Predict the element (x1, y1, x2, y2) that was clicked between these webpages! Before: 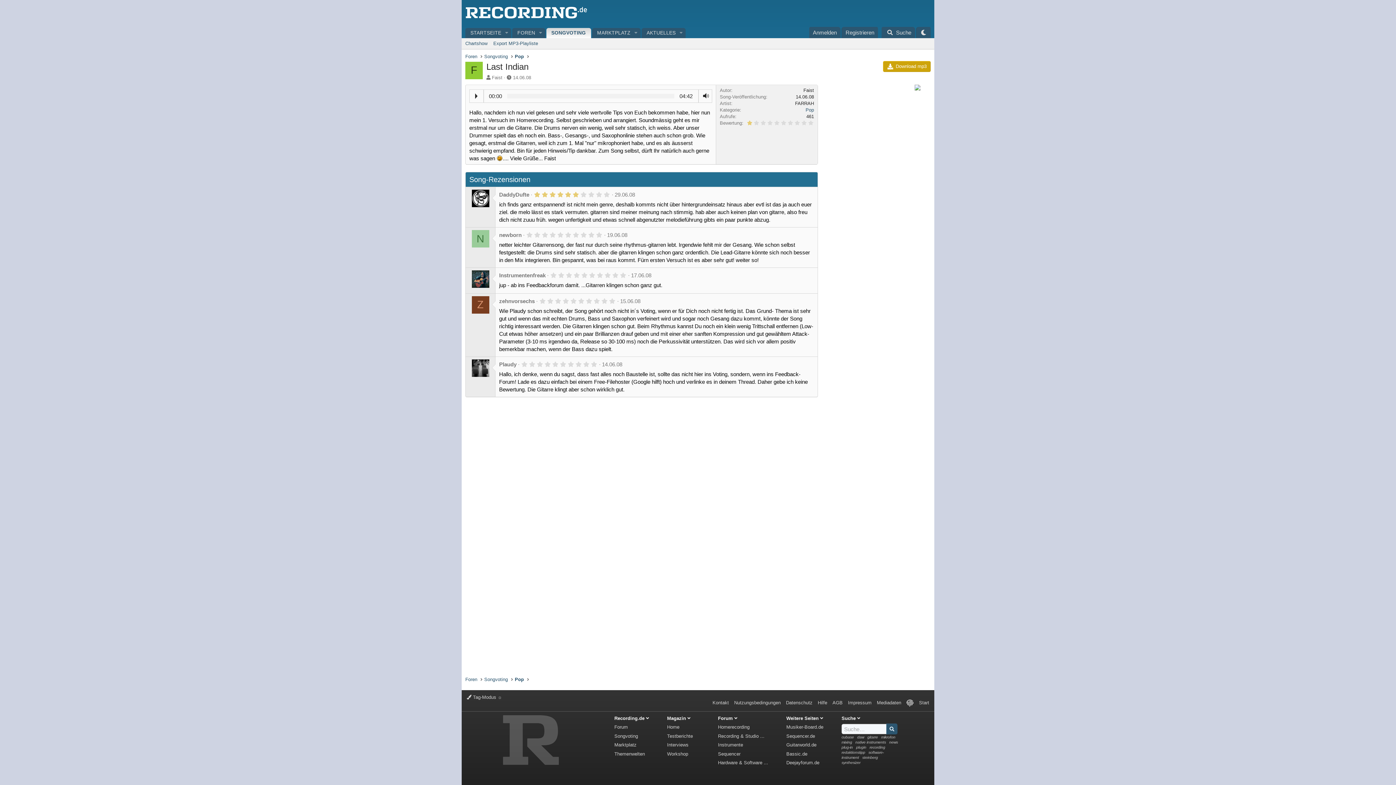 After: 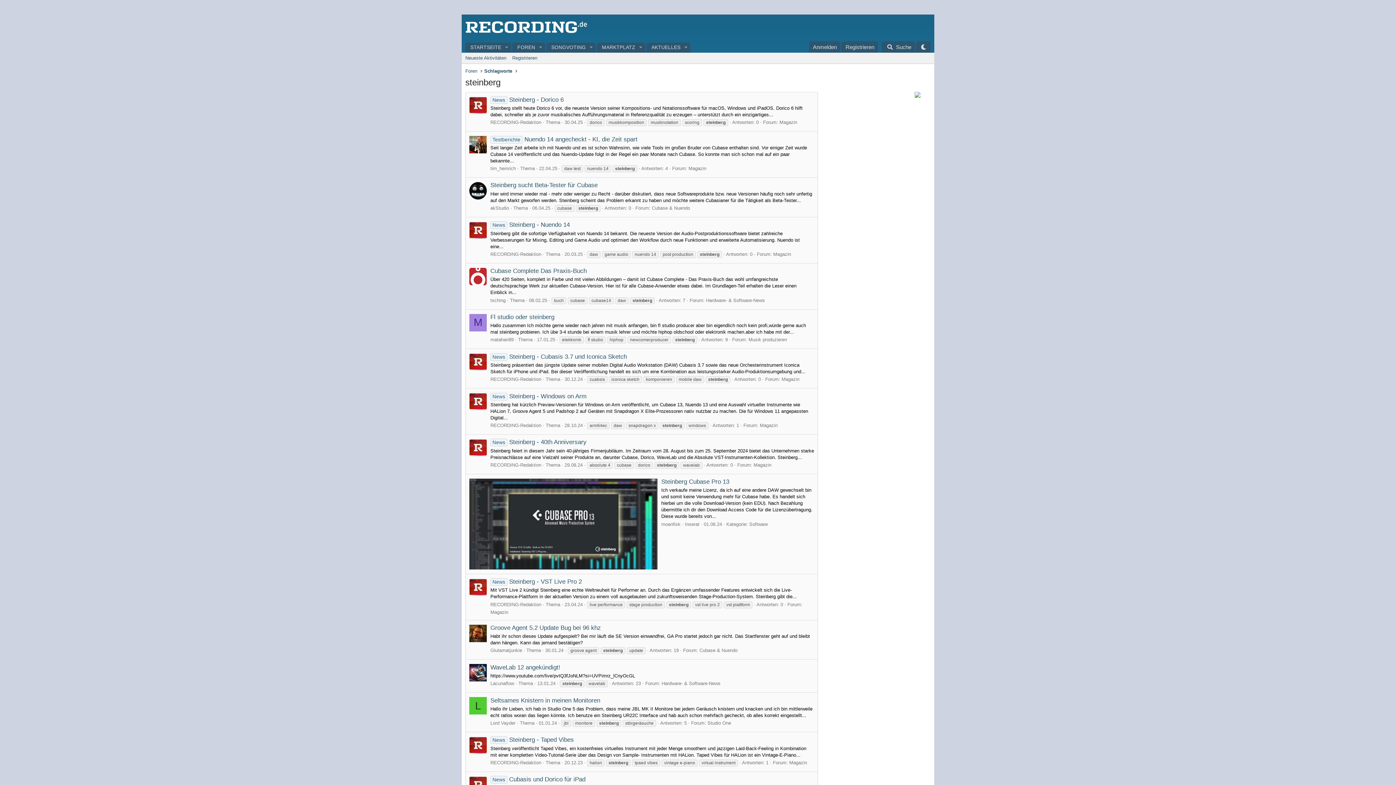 Action: label: steinberg bbox: (862, 756, 878, 760)